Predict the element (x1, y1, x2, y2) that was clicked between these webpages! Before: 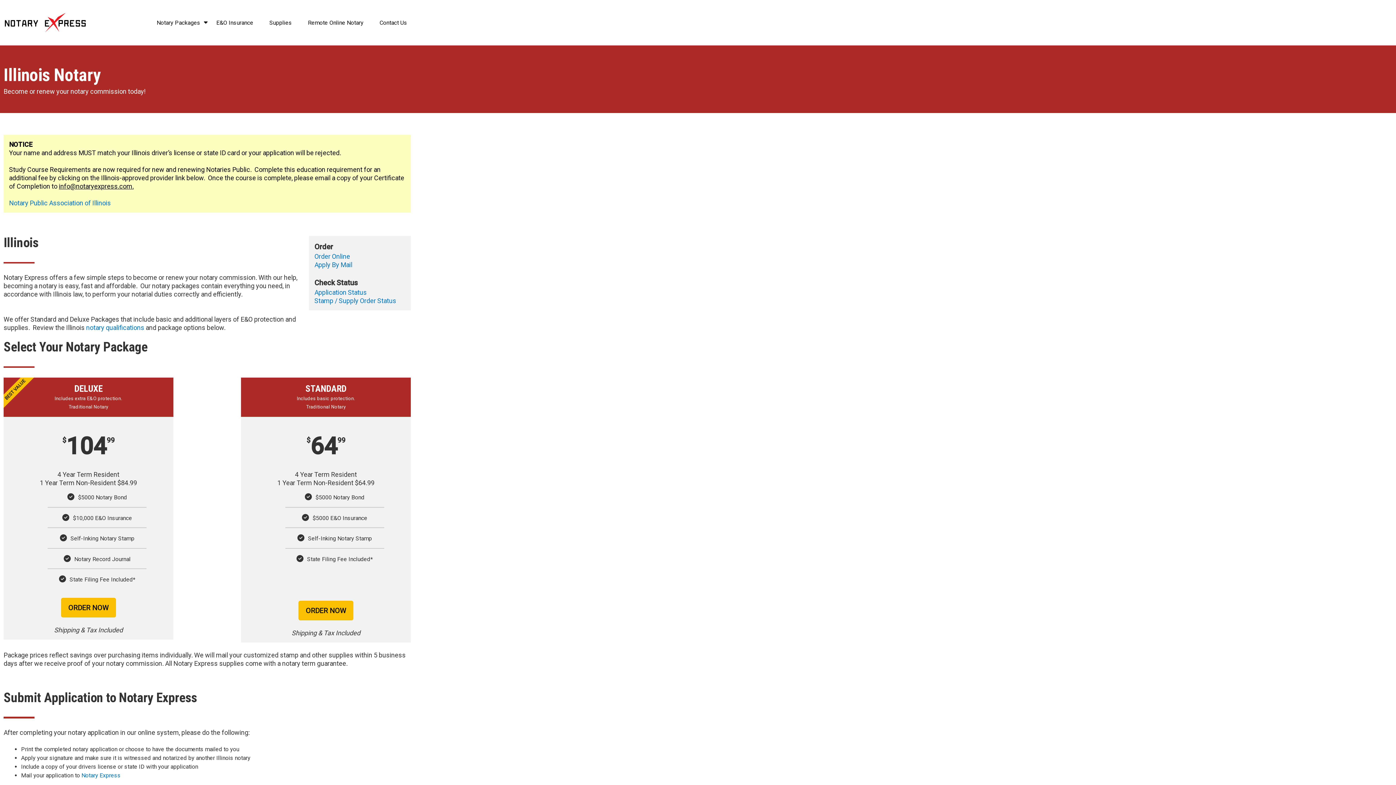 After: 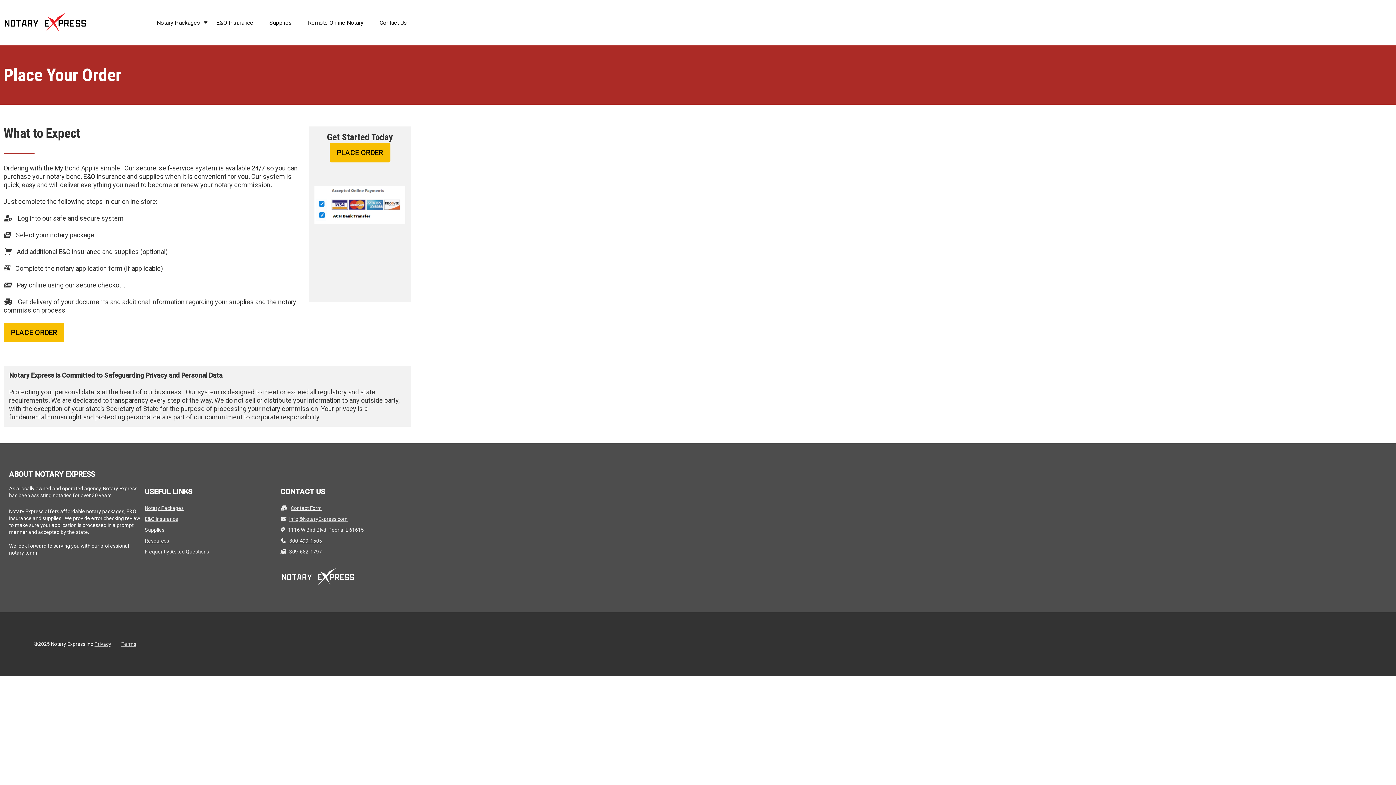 Action: bbox: (61, 598, 115, 617) label: ORDER NOW